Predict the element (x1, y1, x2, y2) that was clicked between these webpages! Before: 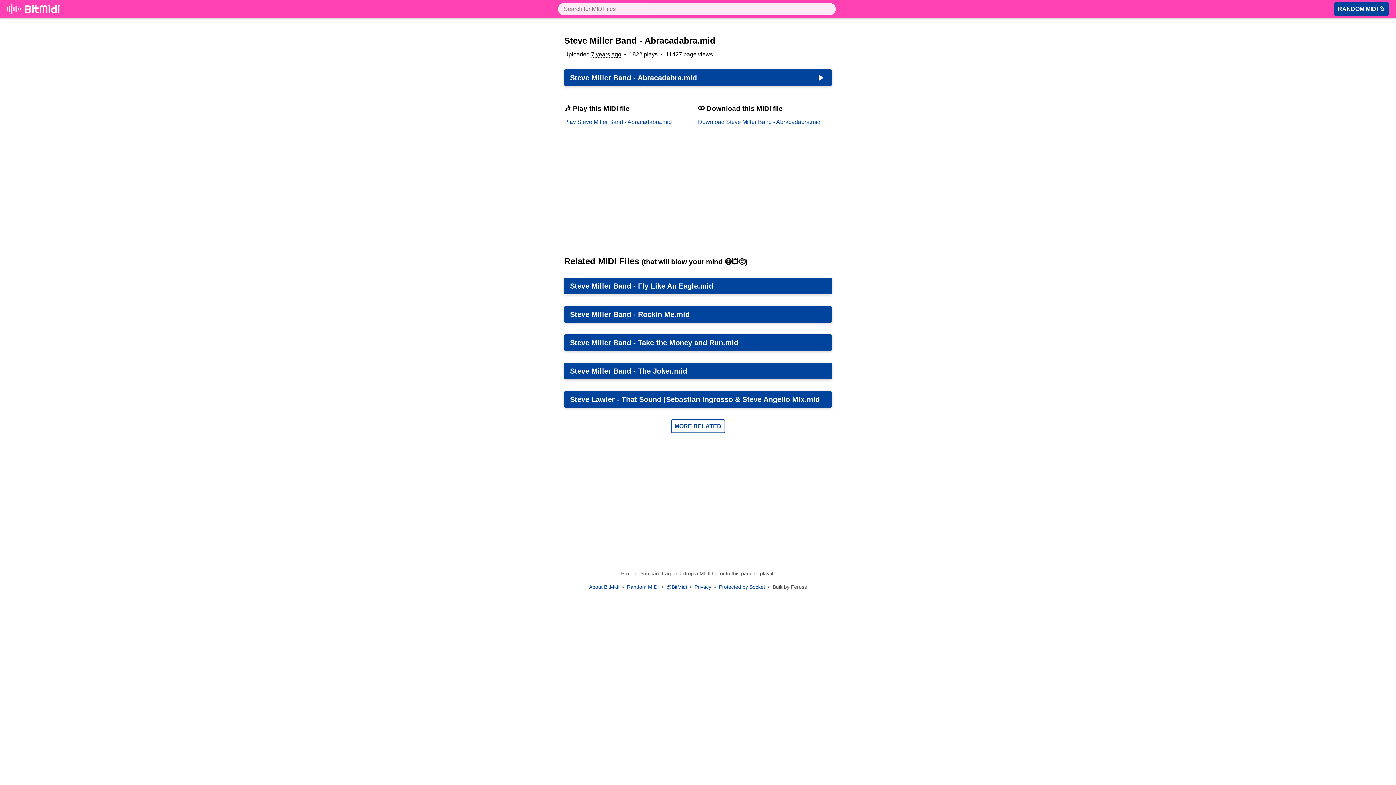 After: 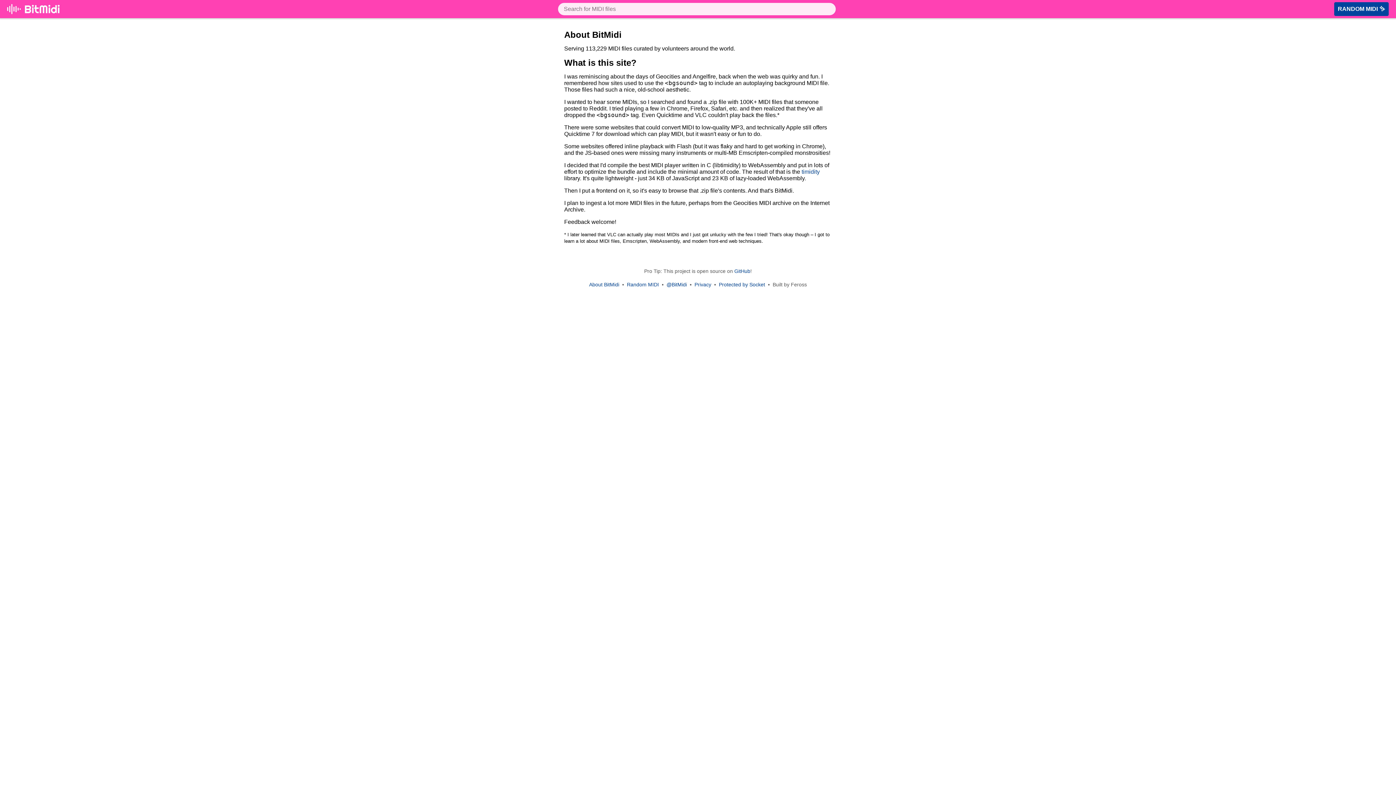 Action: bbox: (589, 584, 619, 590) label: About BitMidi